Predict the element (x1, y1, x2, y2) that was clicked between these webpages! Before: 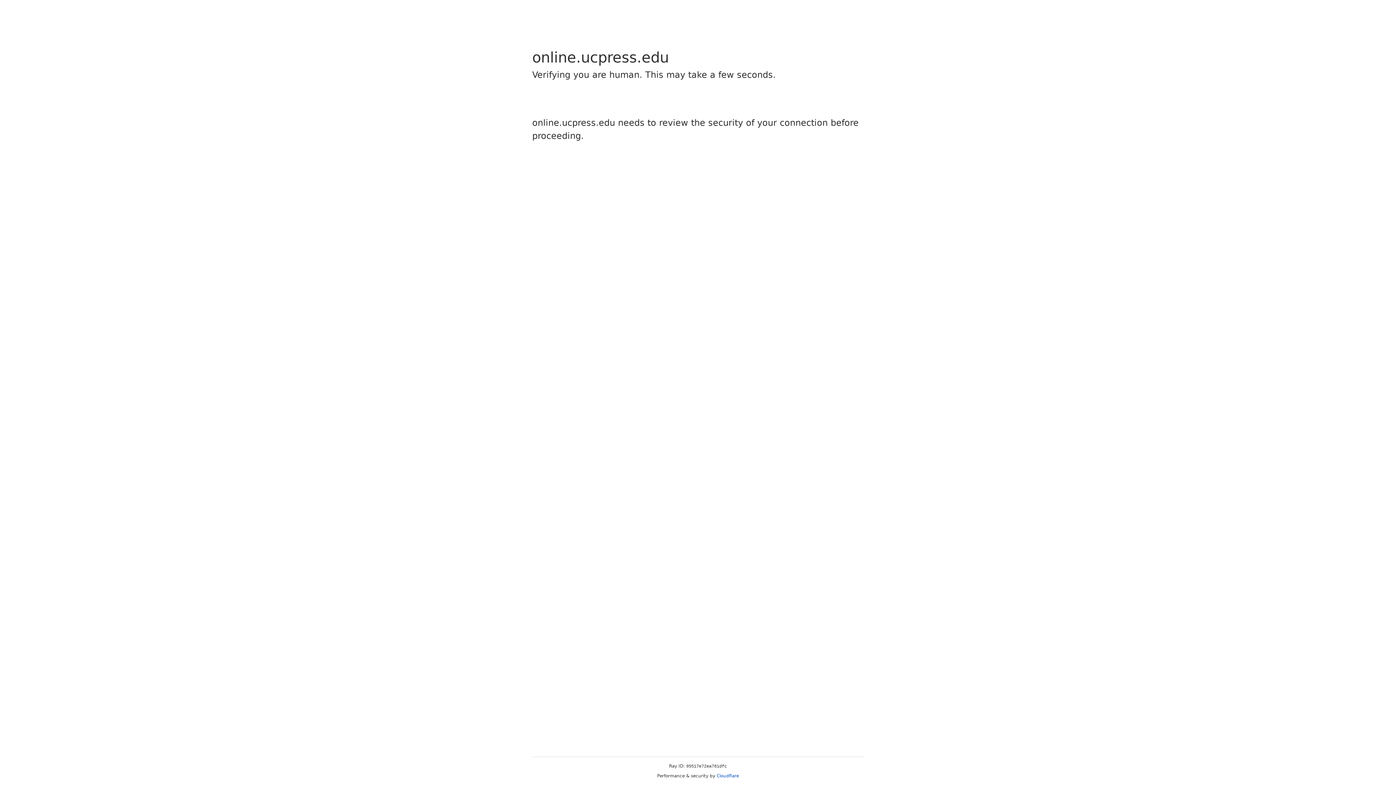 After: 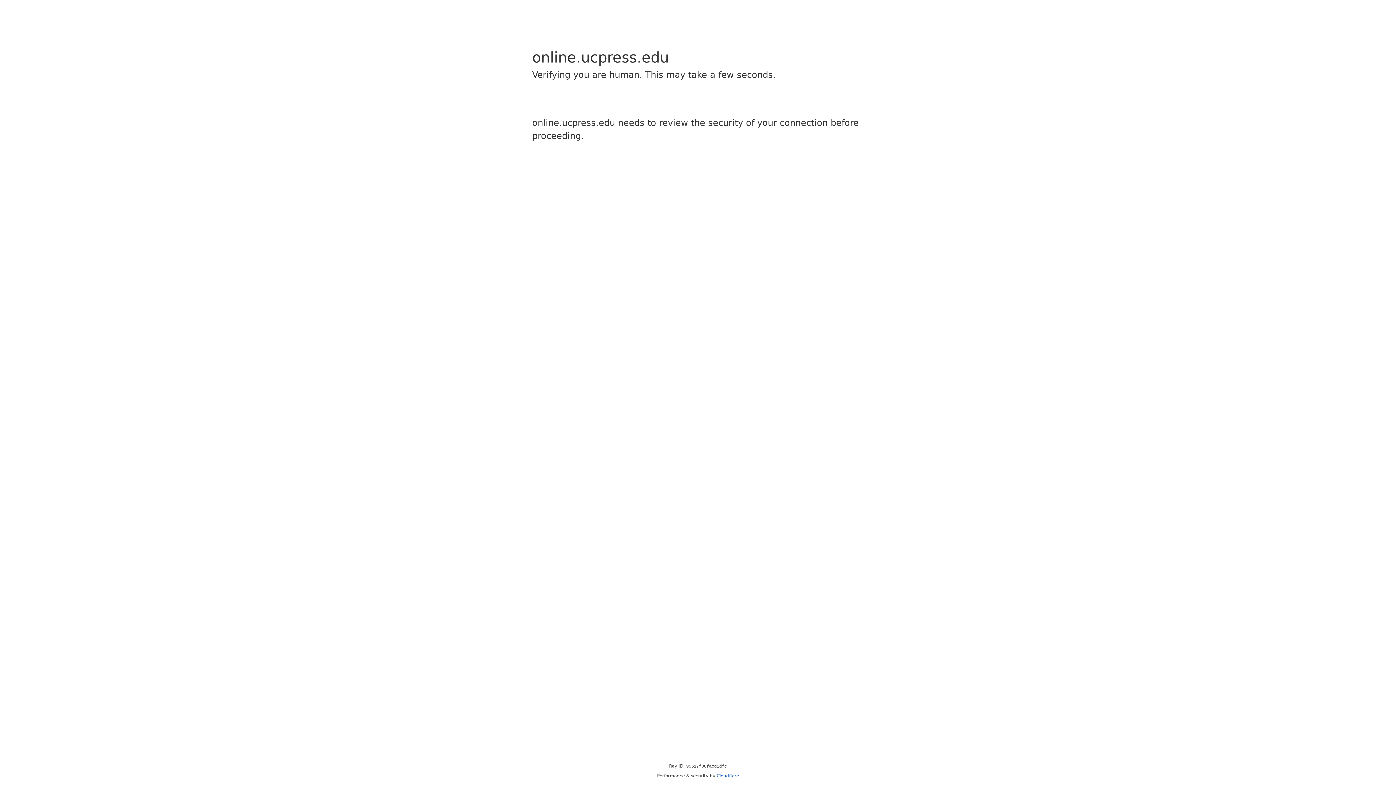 Action: bbox: (716, 773, 739, 778) label: Cloudflare